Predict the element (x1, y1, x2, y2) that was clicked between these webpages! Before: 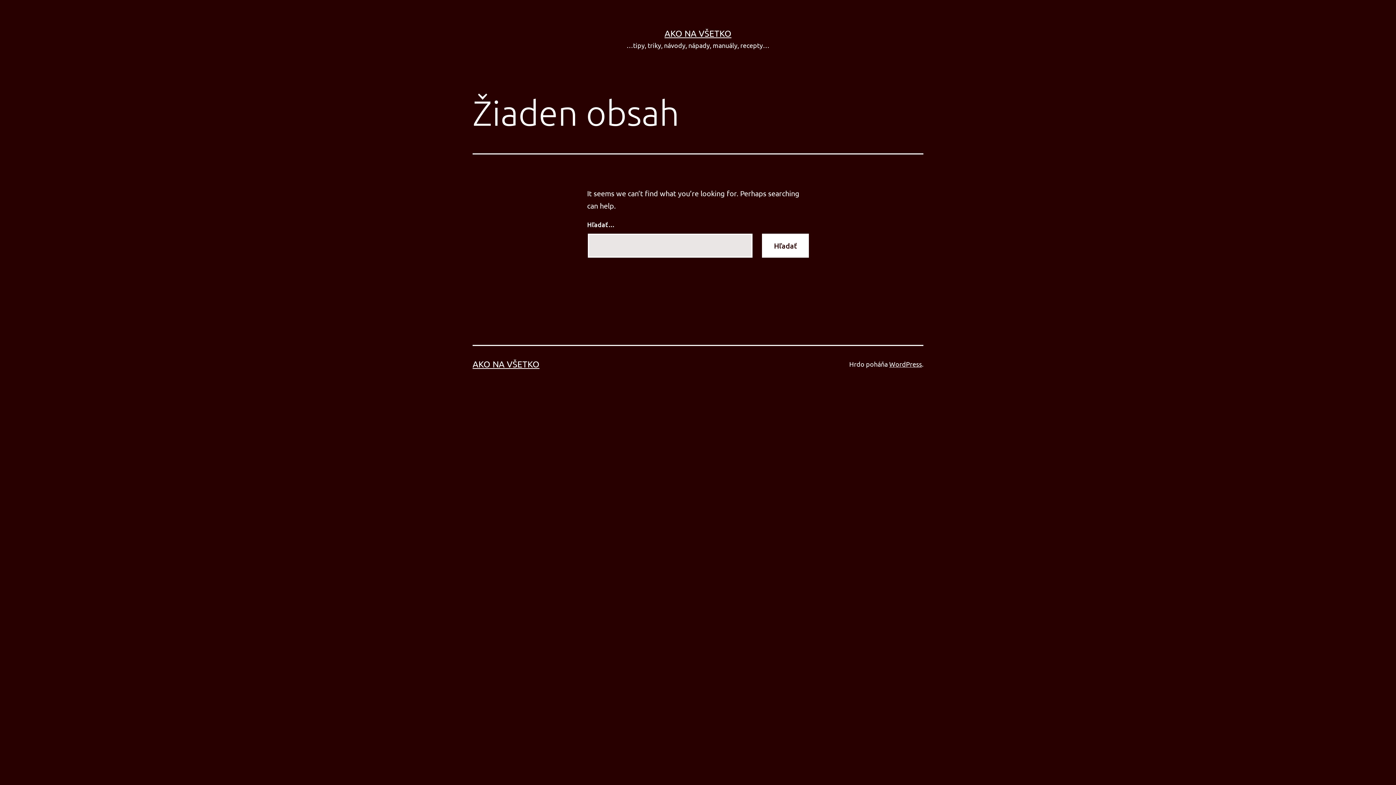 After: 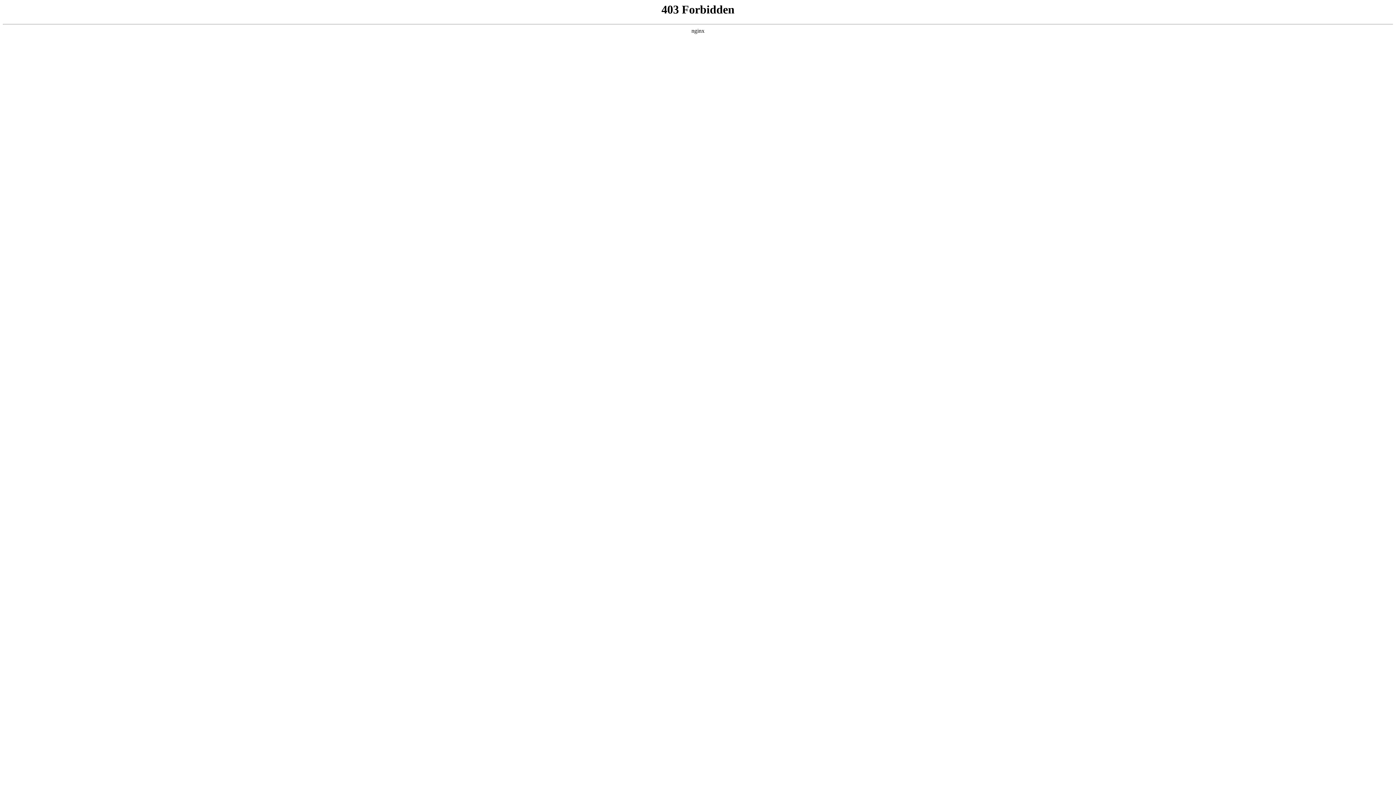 Action: bbox: (889, 360, 922, 368) label: WordPress